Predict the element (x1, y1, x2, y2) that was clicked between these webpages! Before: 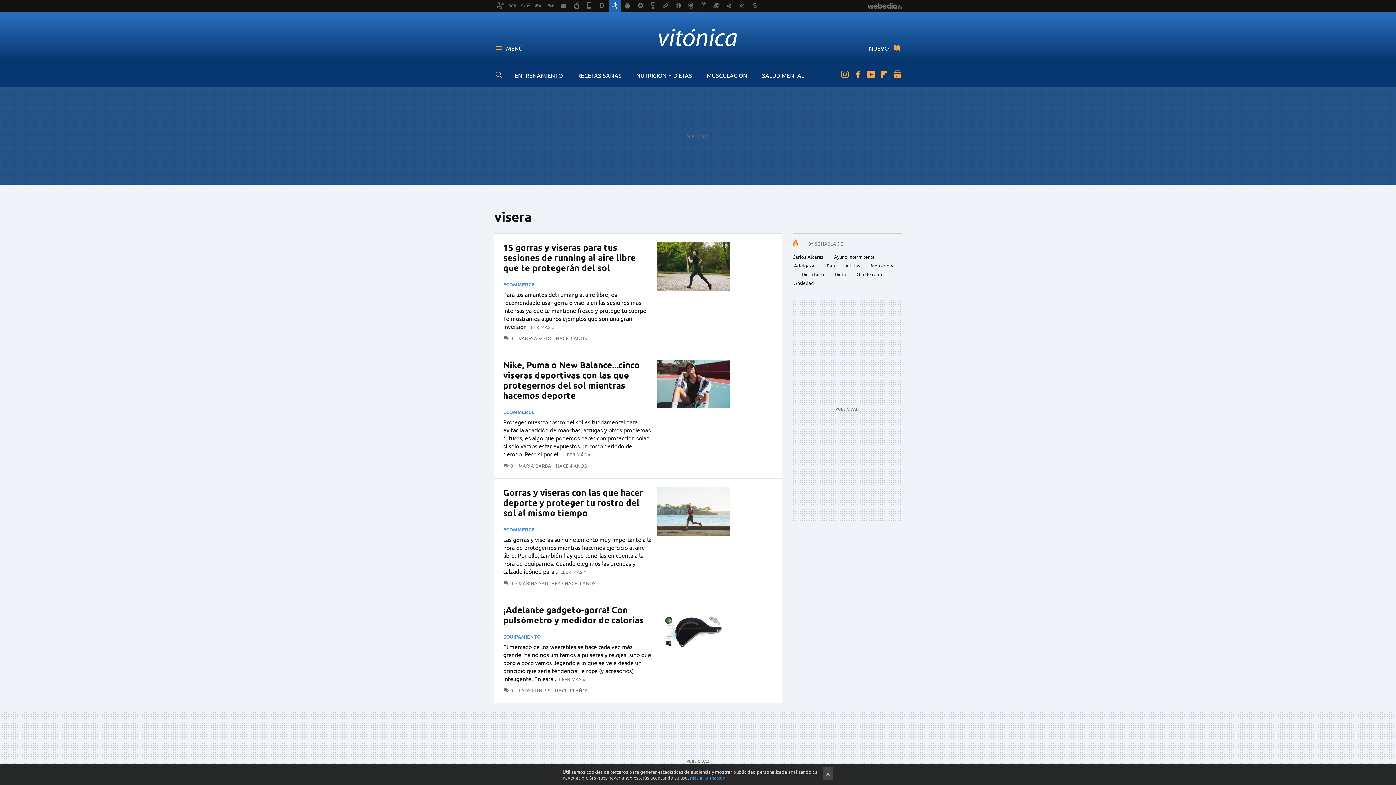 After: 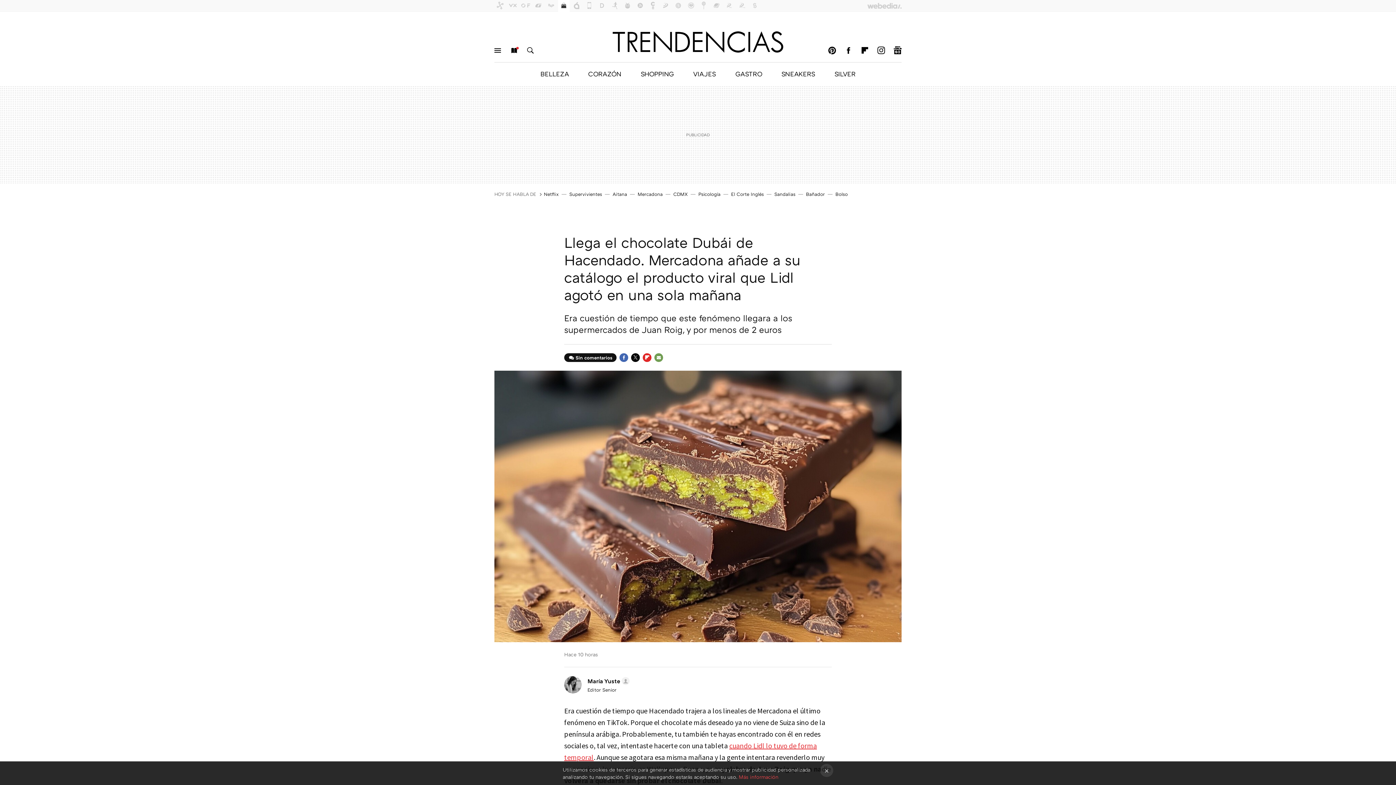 Action: bbox: (870, 262, 894, 268) label: Mercadona